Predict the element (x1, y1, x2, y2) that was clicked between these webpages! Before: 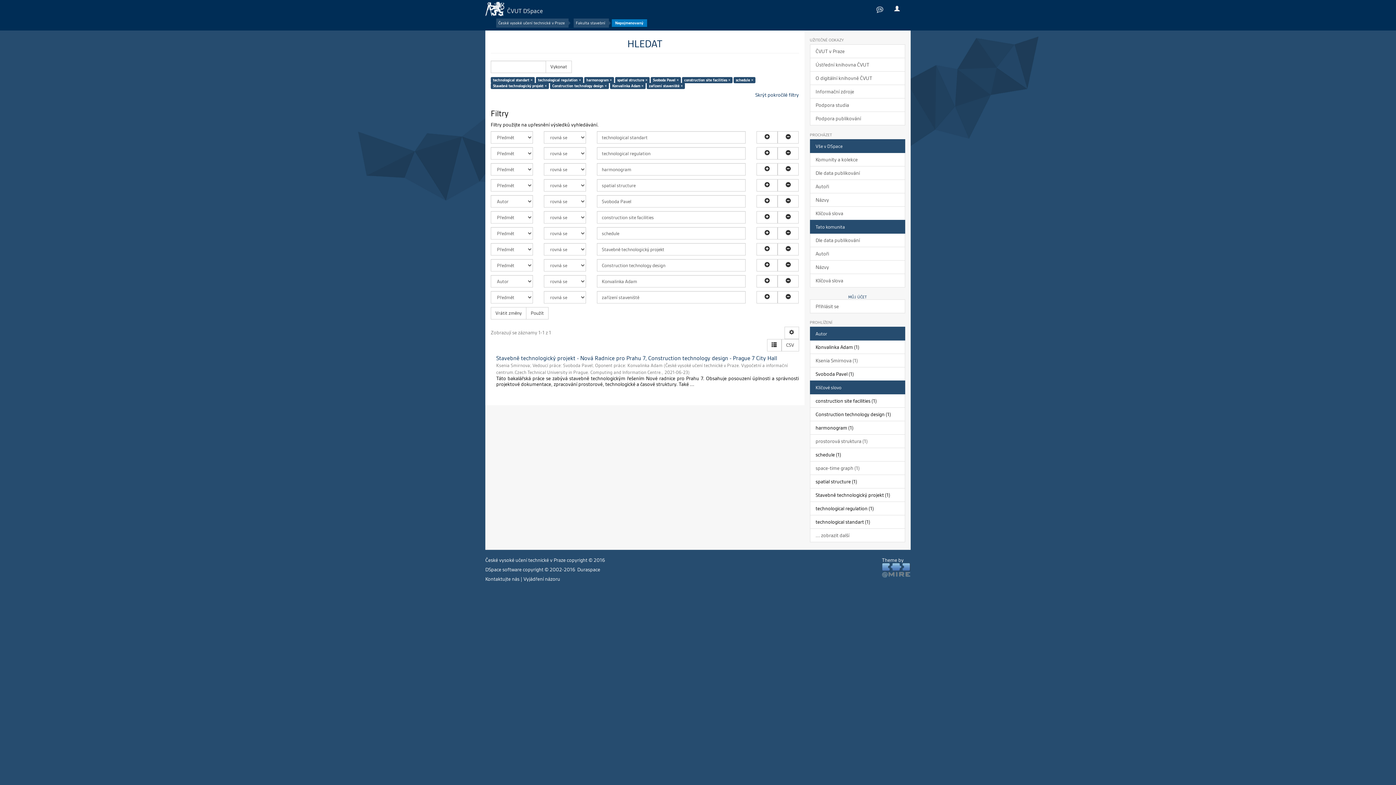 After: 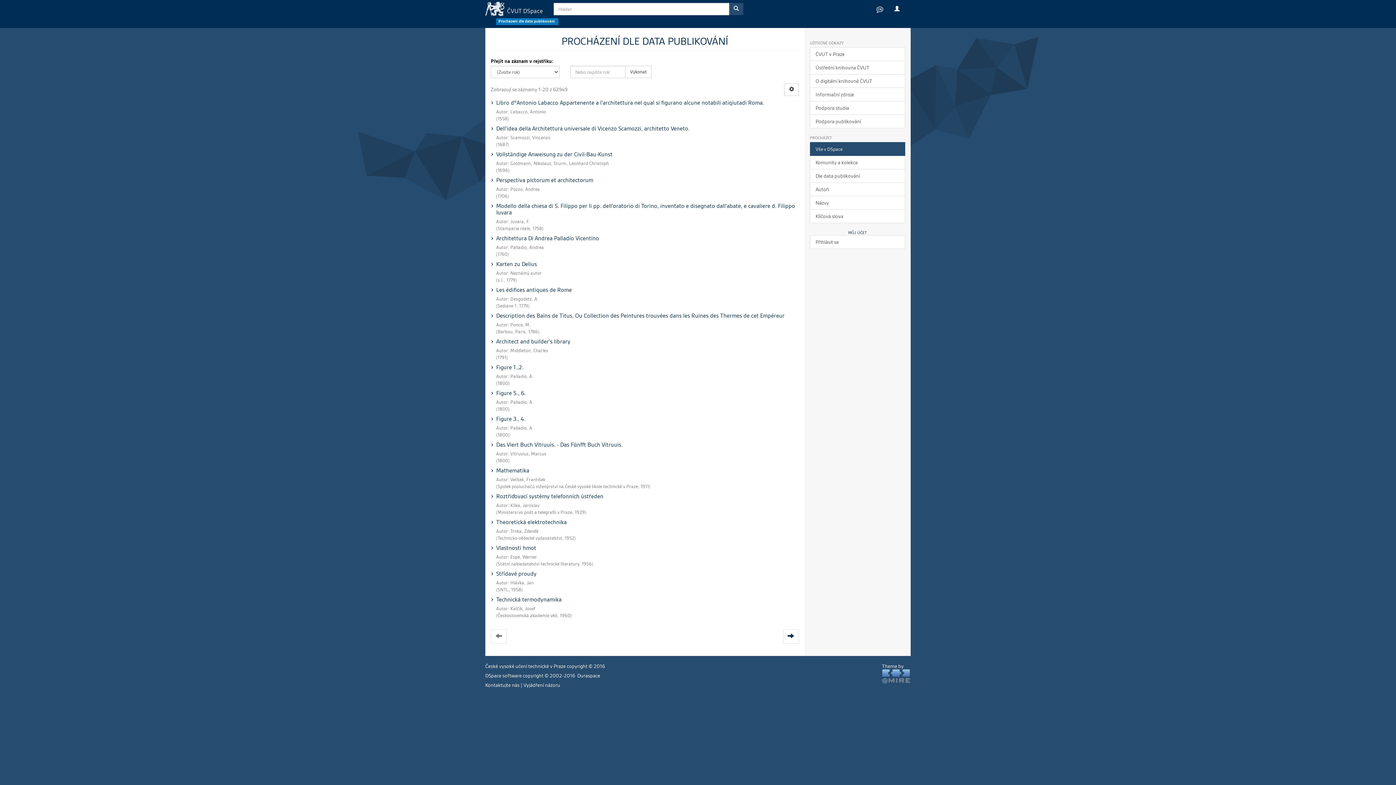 Action: label: Dle data publikování bbox: (810, 166, 905, 180)